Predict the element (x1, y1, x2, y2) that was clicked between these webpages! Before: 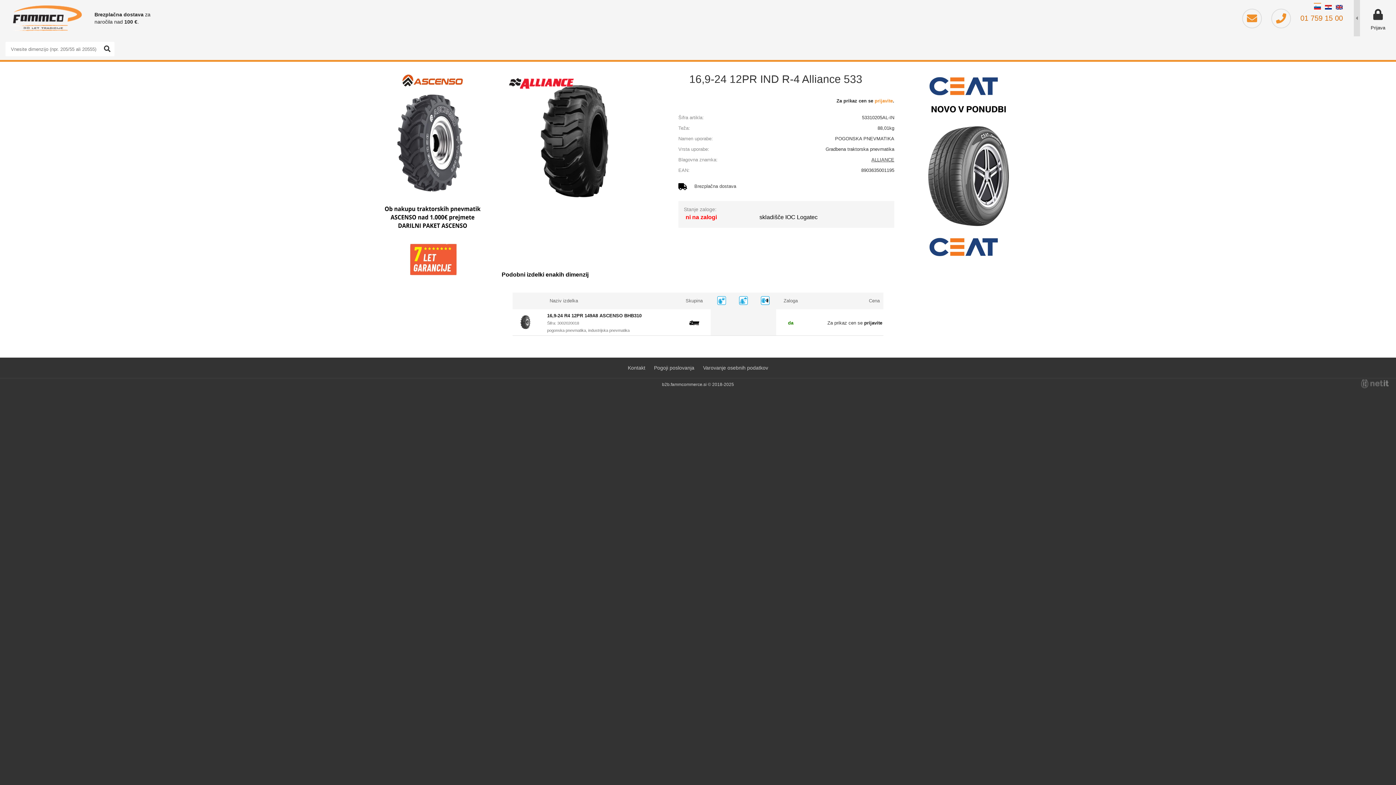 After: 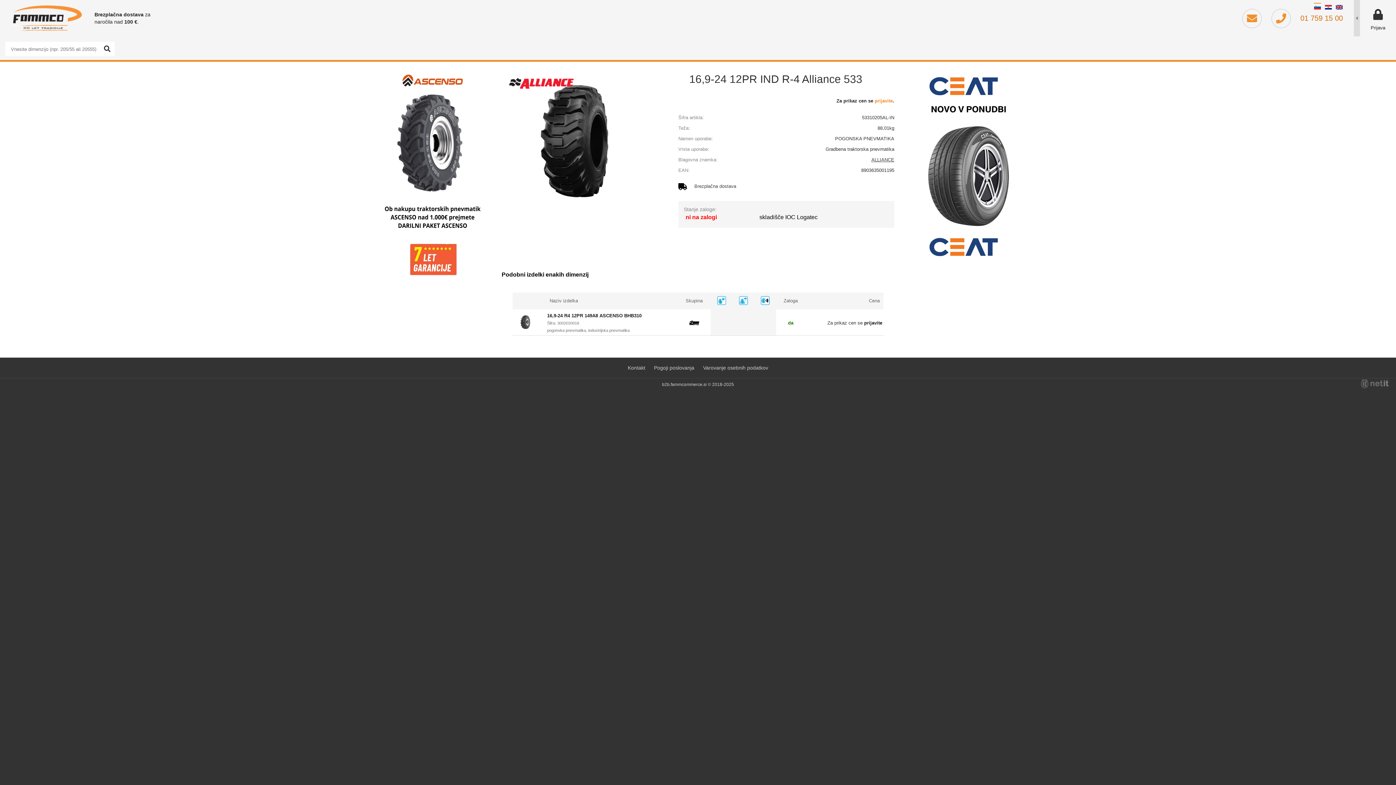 Action: bbox: (717, 299, 726, 304)